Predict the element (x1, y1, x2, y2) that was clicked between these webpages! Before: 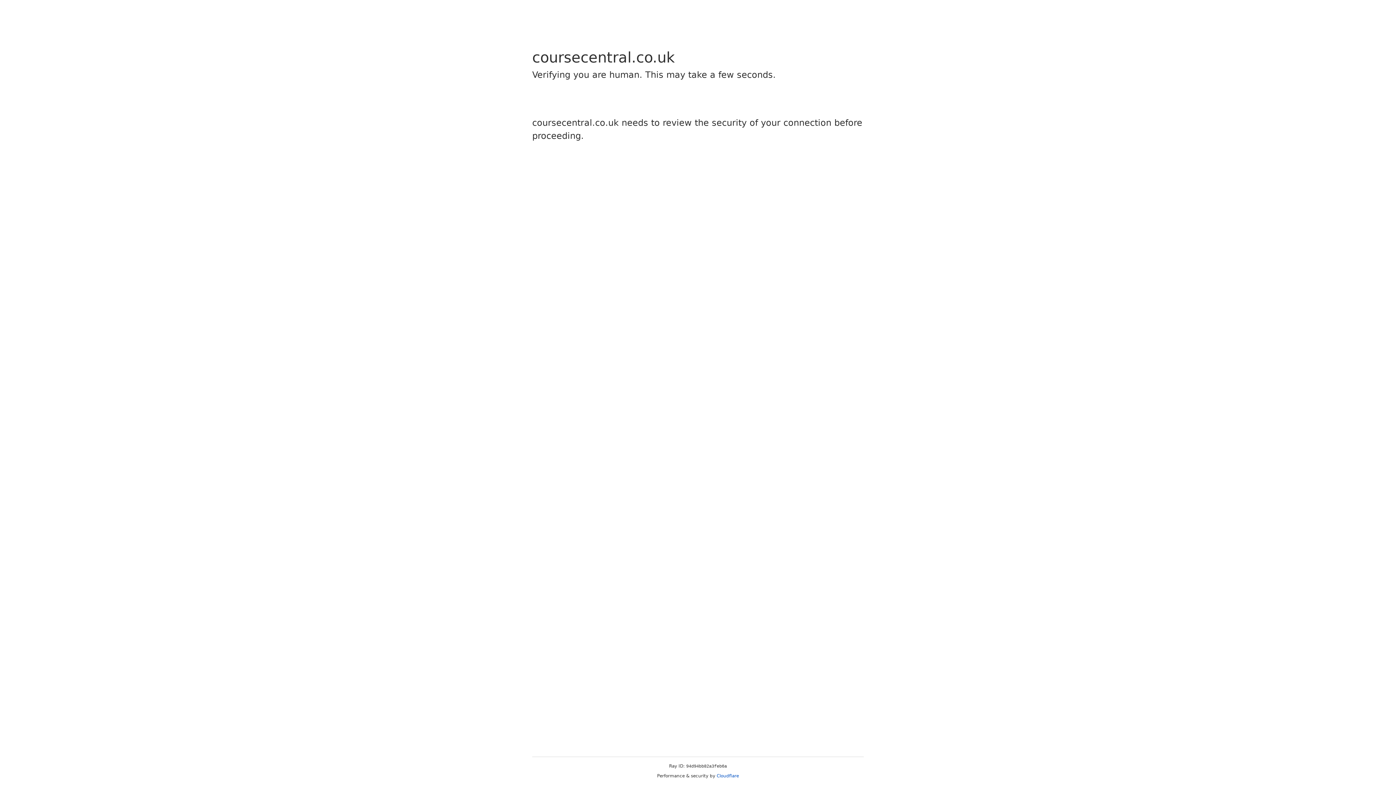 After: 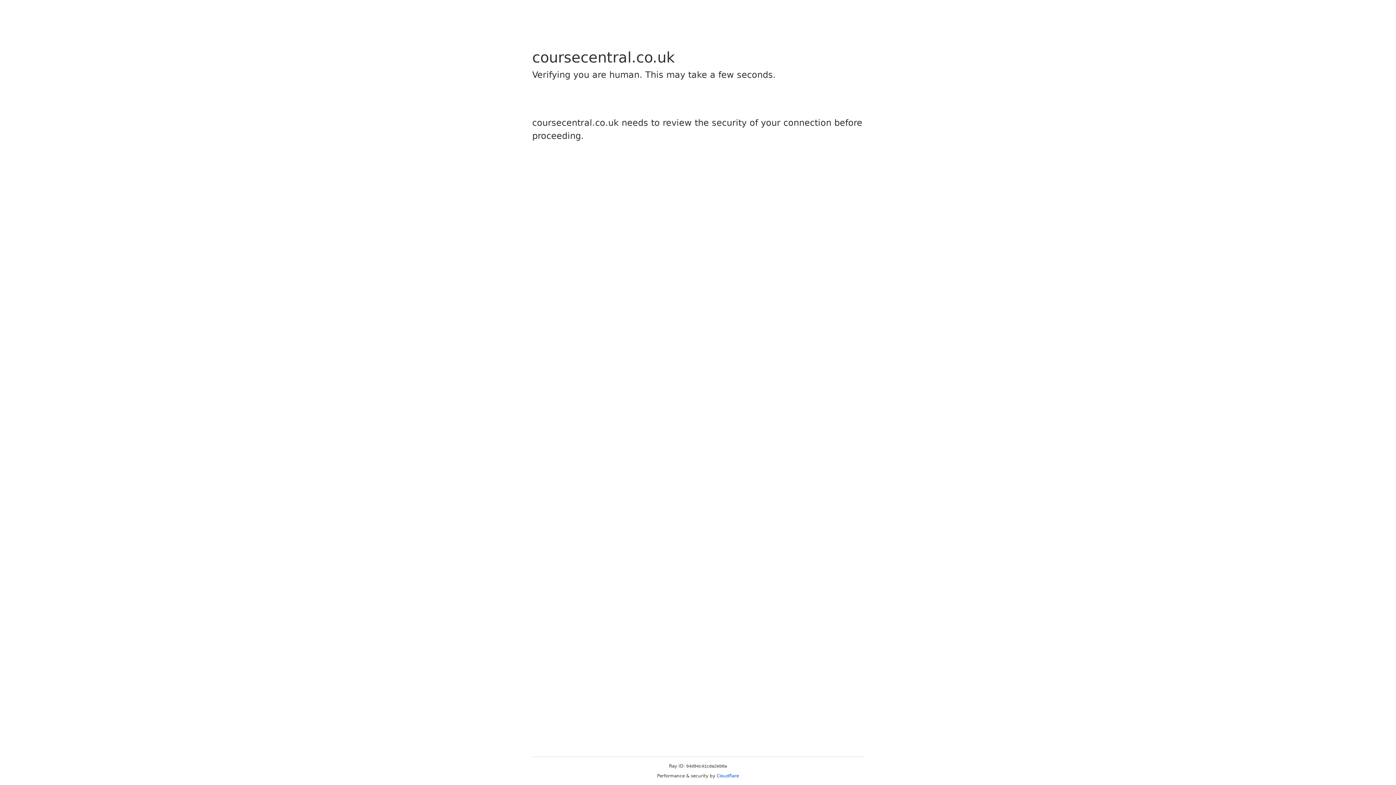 Action: bbox: (716, 773, 739, 778) label: Cloudflare